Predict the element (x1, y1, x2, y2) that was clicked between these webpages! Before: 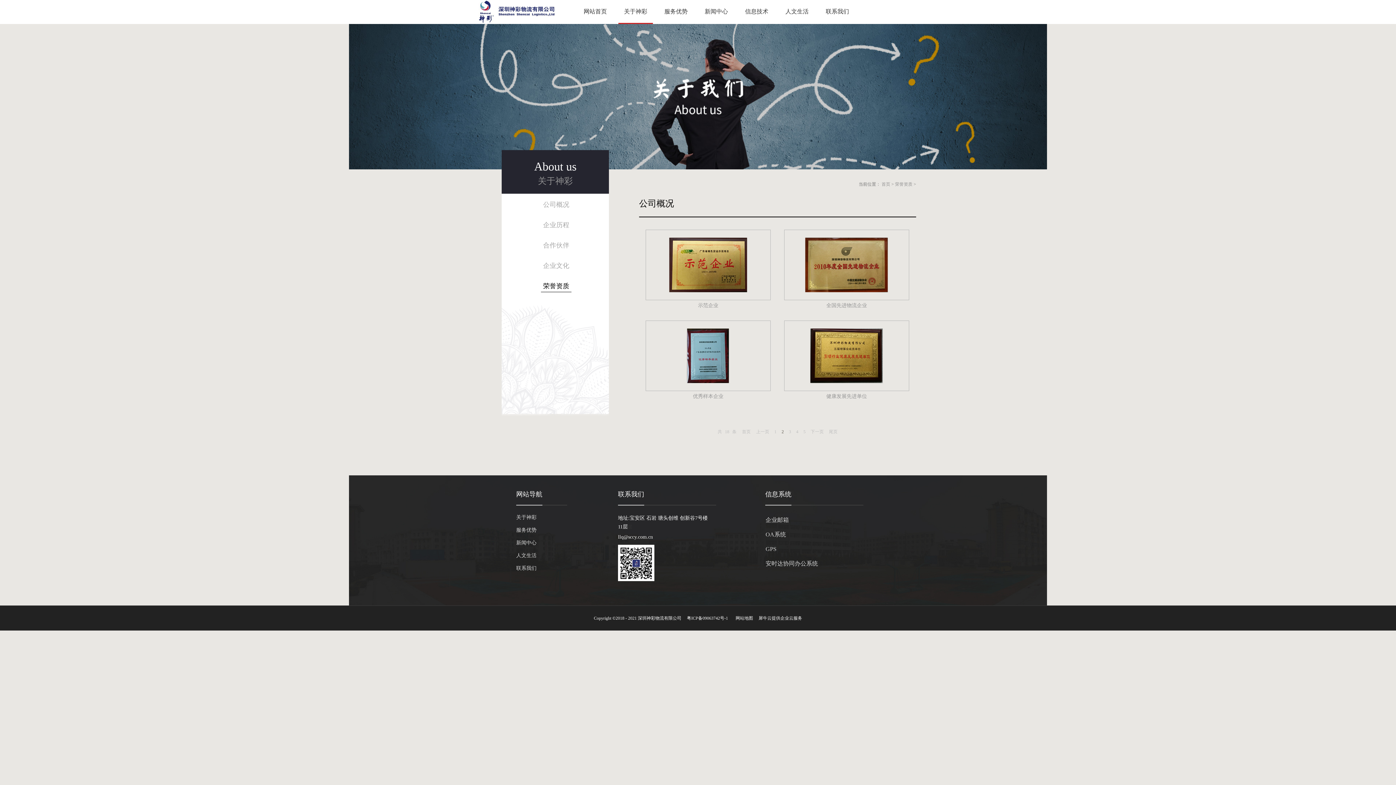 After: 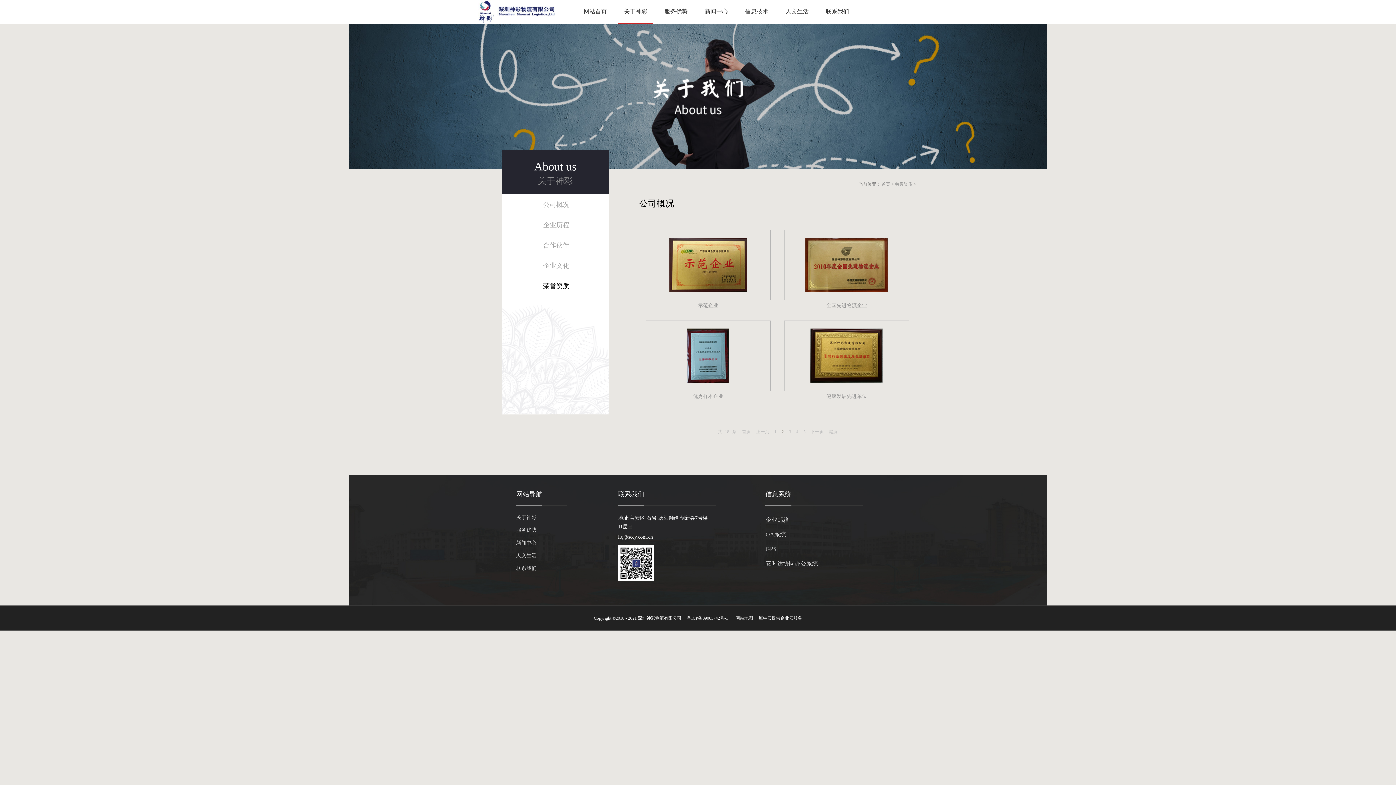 Action: label:   网站地图 bbox: (733, 616, 753, 621)